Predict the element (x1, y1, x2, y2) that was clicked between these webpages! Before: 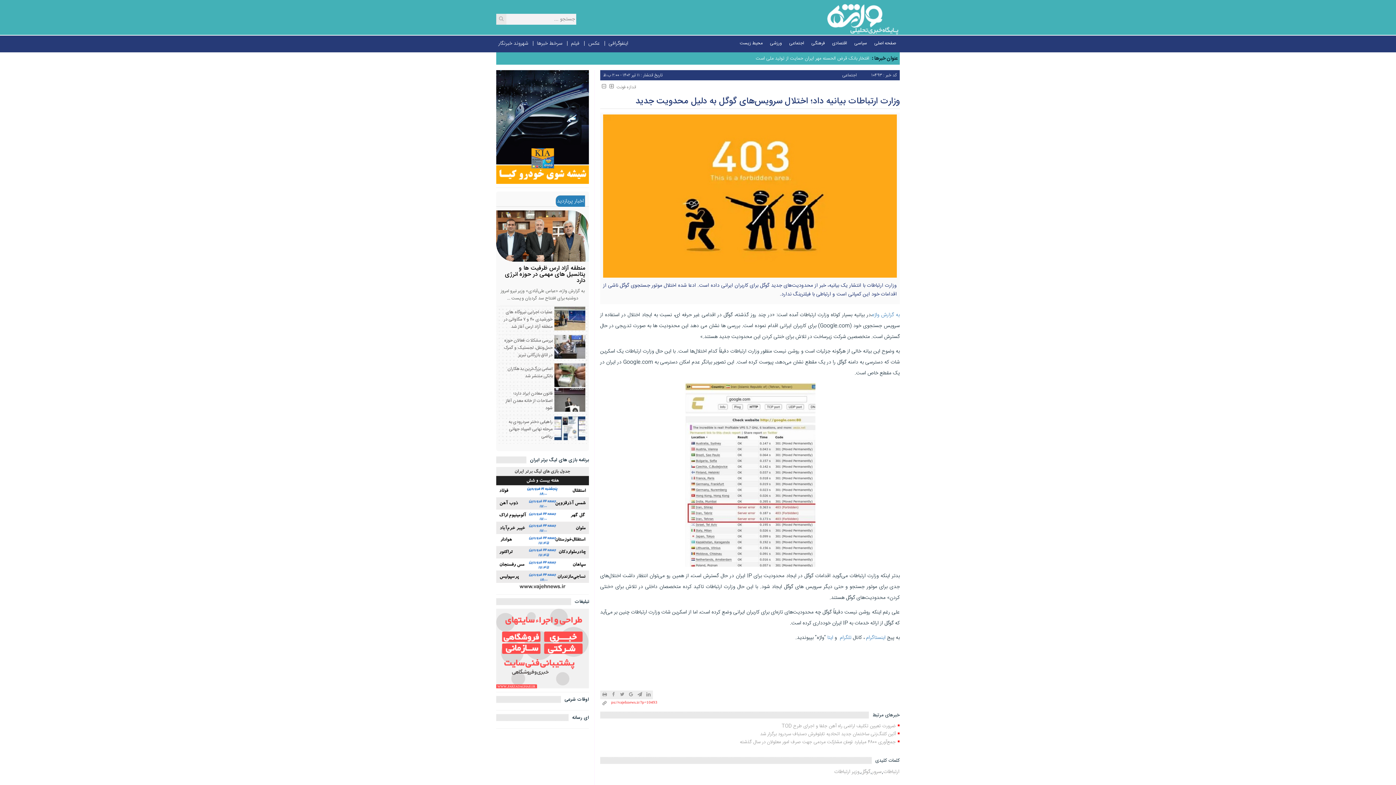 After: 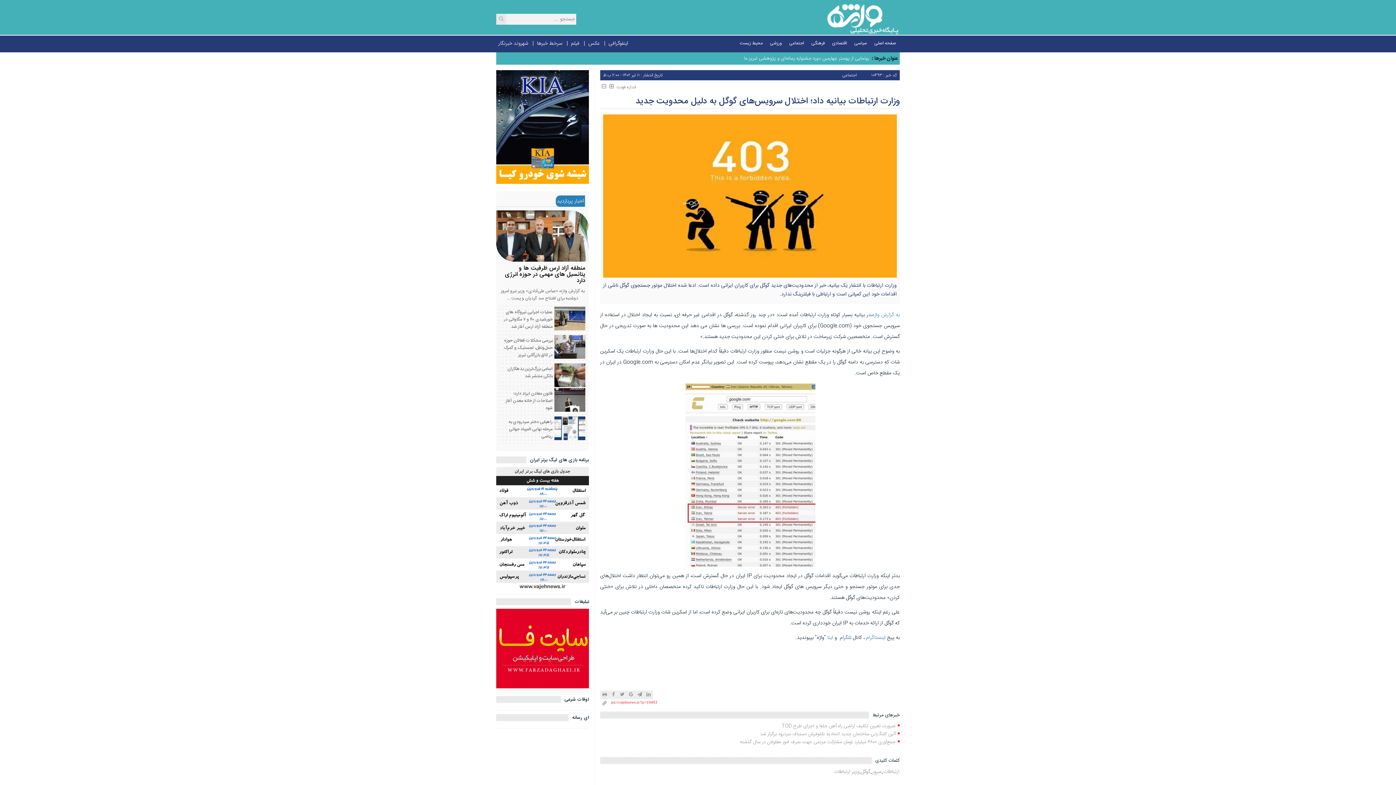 Action: label: تلگرام bbox: (840, 633, 851, 642)